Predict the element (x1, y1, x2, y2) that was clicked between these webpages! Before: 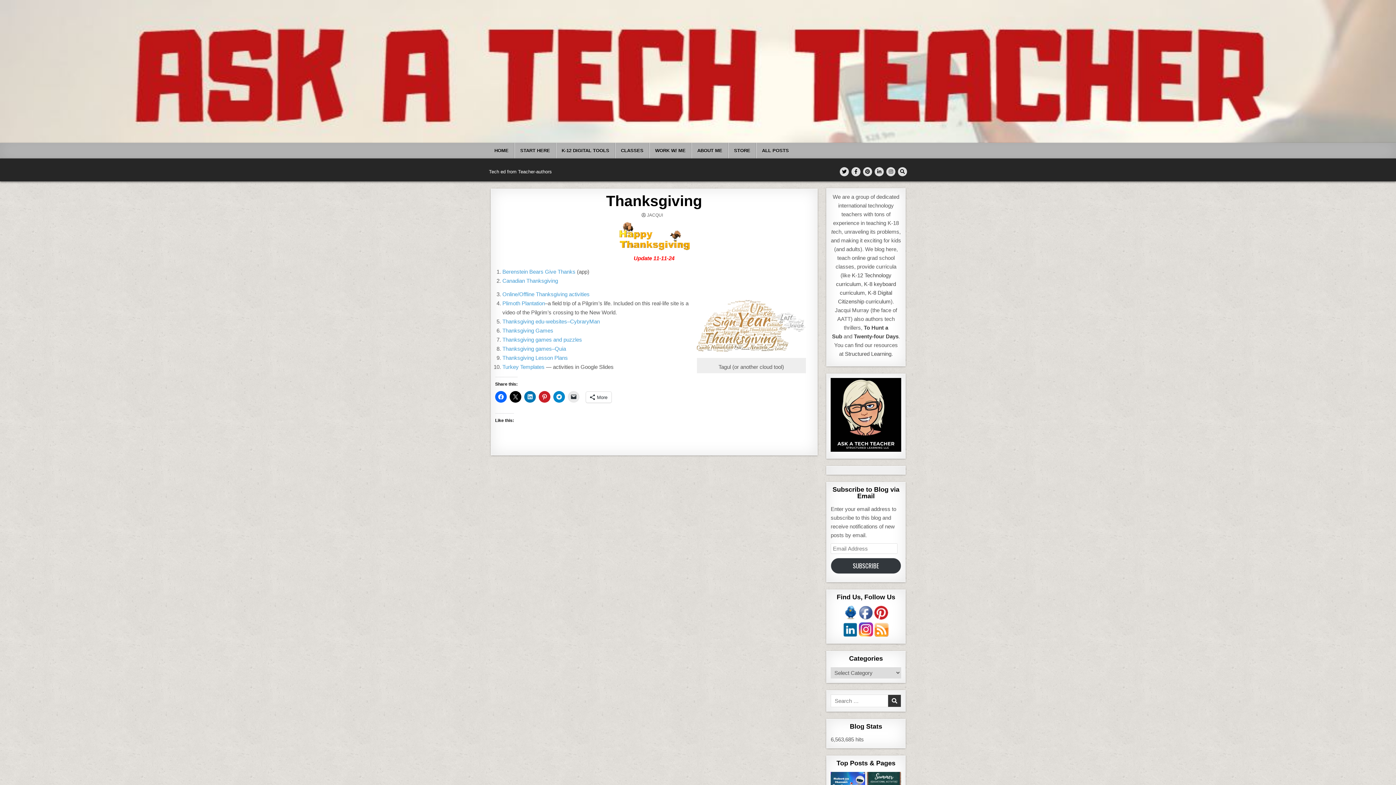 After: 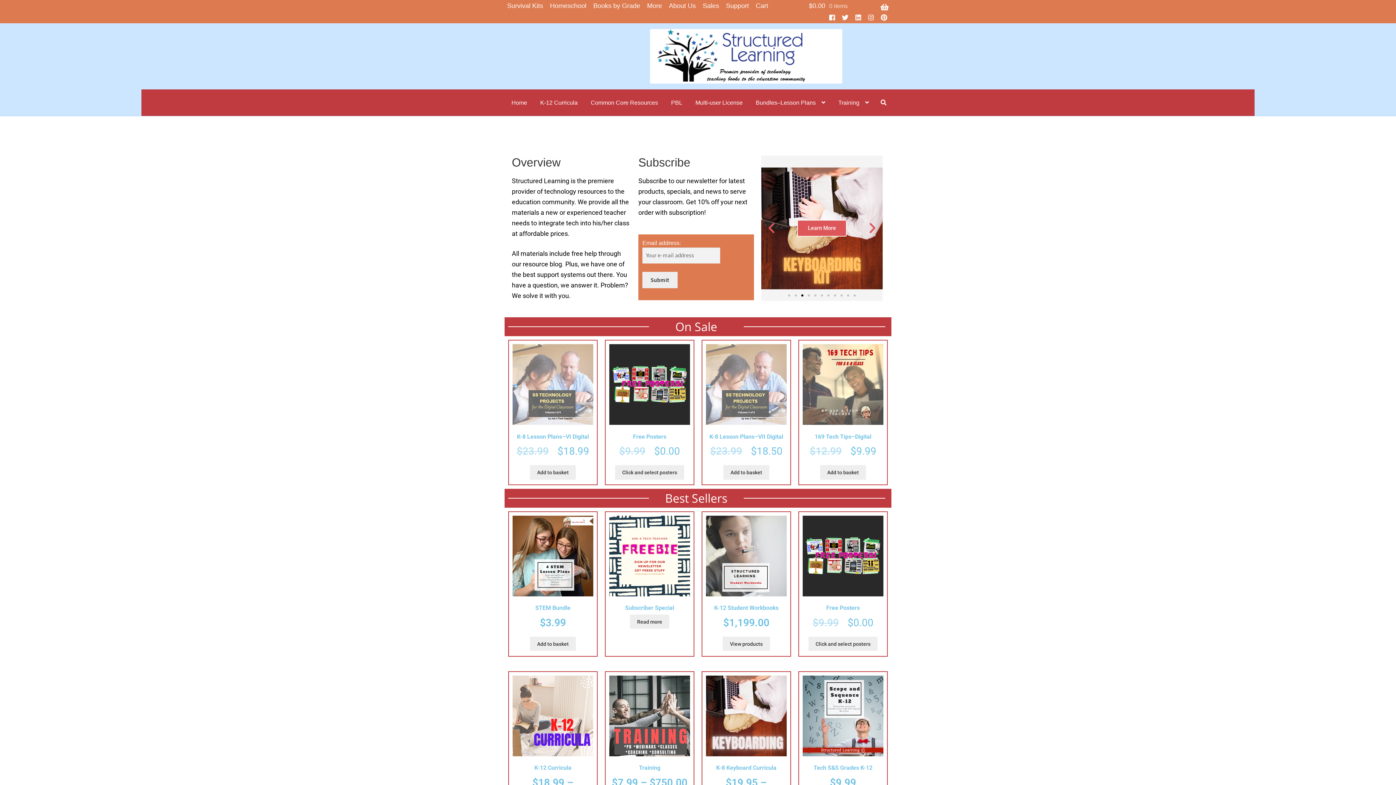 Action: bbox: (831, 446, 901, 453)